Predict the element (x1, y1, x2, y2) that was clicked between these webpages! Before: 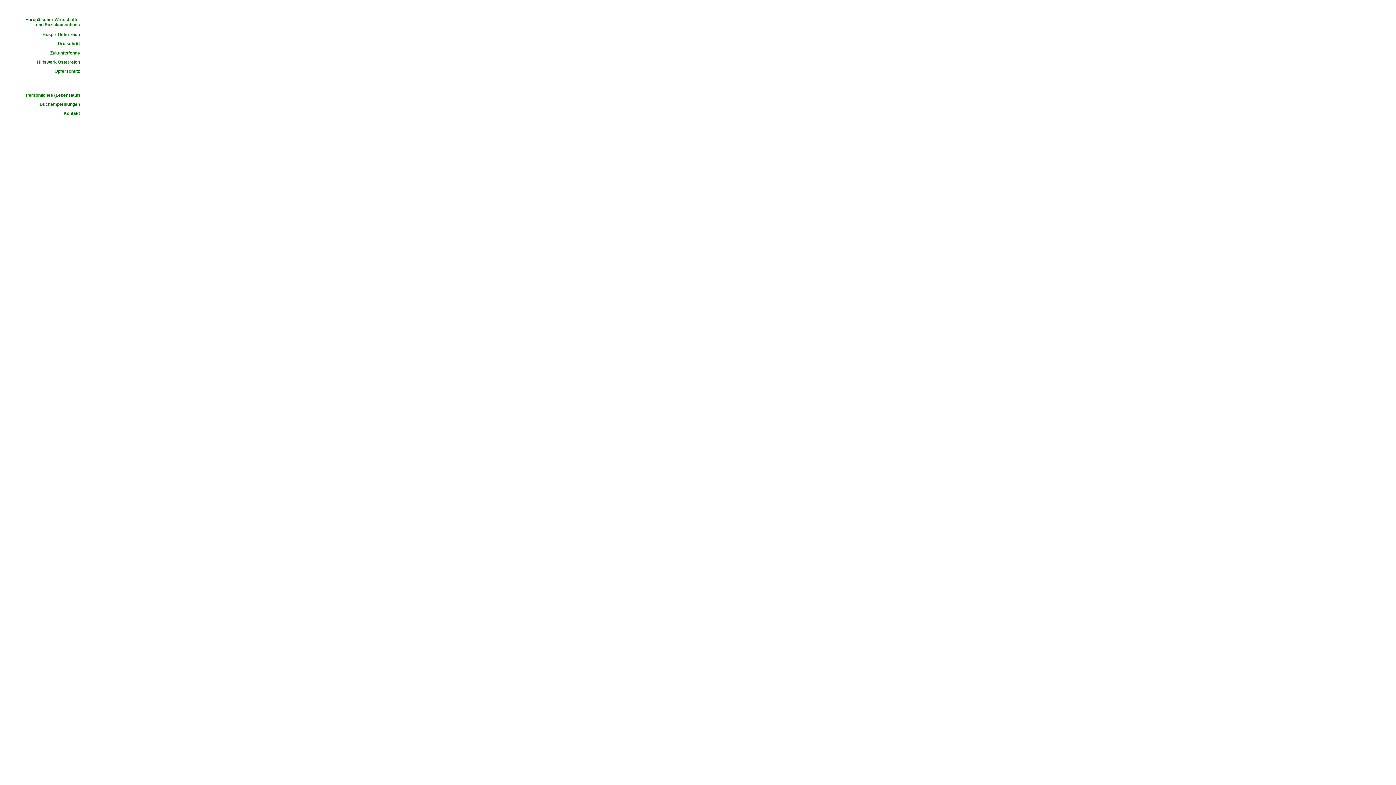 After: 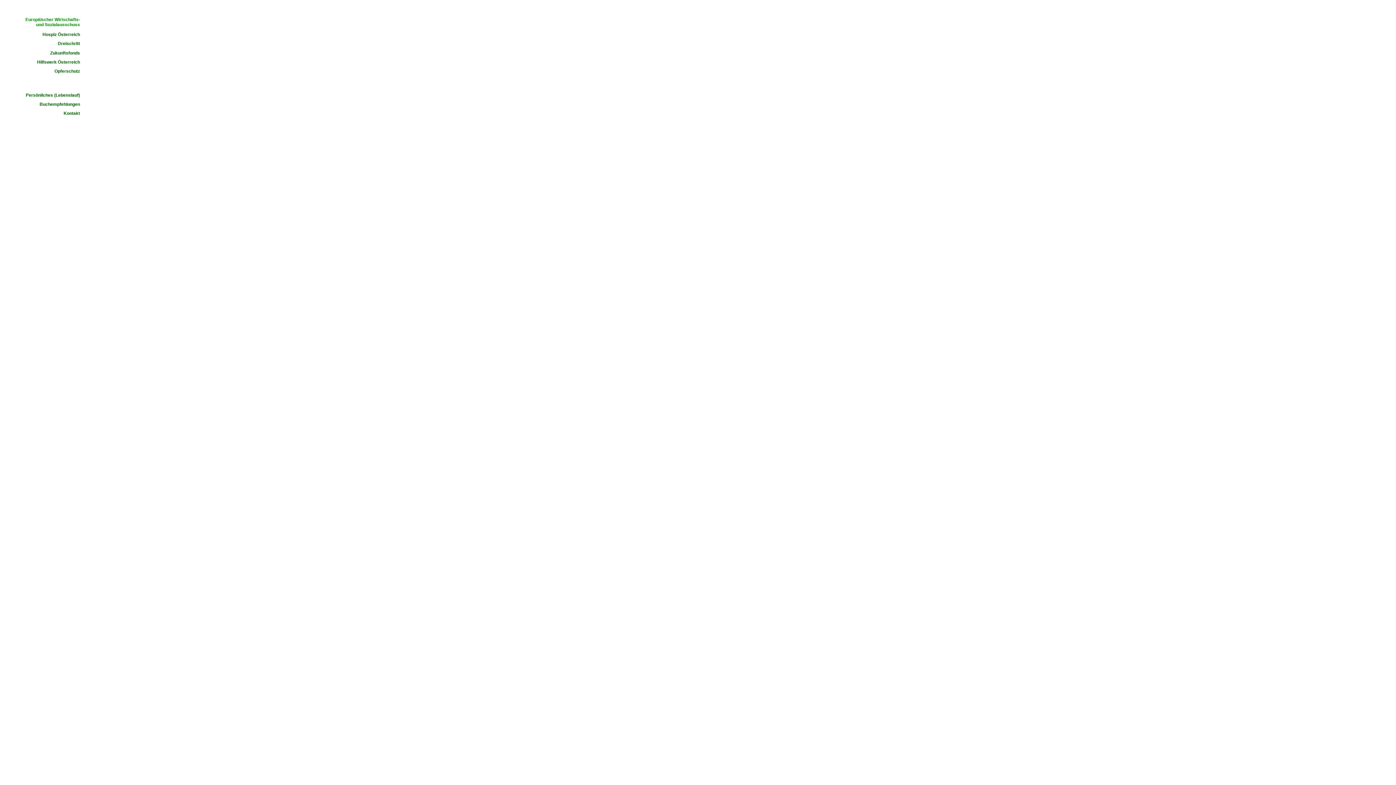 Action: label: Europäischer Wirtschafts-
und Sozialausschuss bbox: (25, 17, 80, 27)